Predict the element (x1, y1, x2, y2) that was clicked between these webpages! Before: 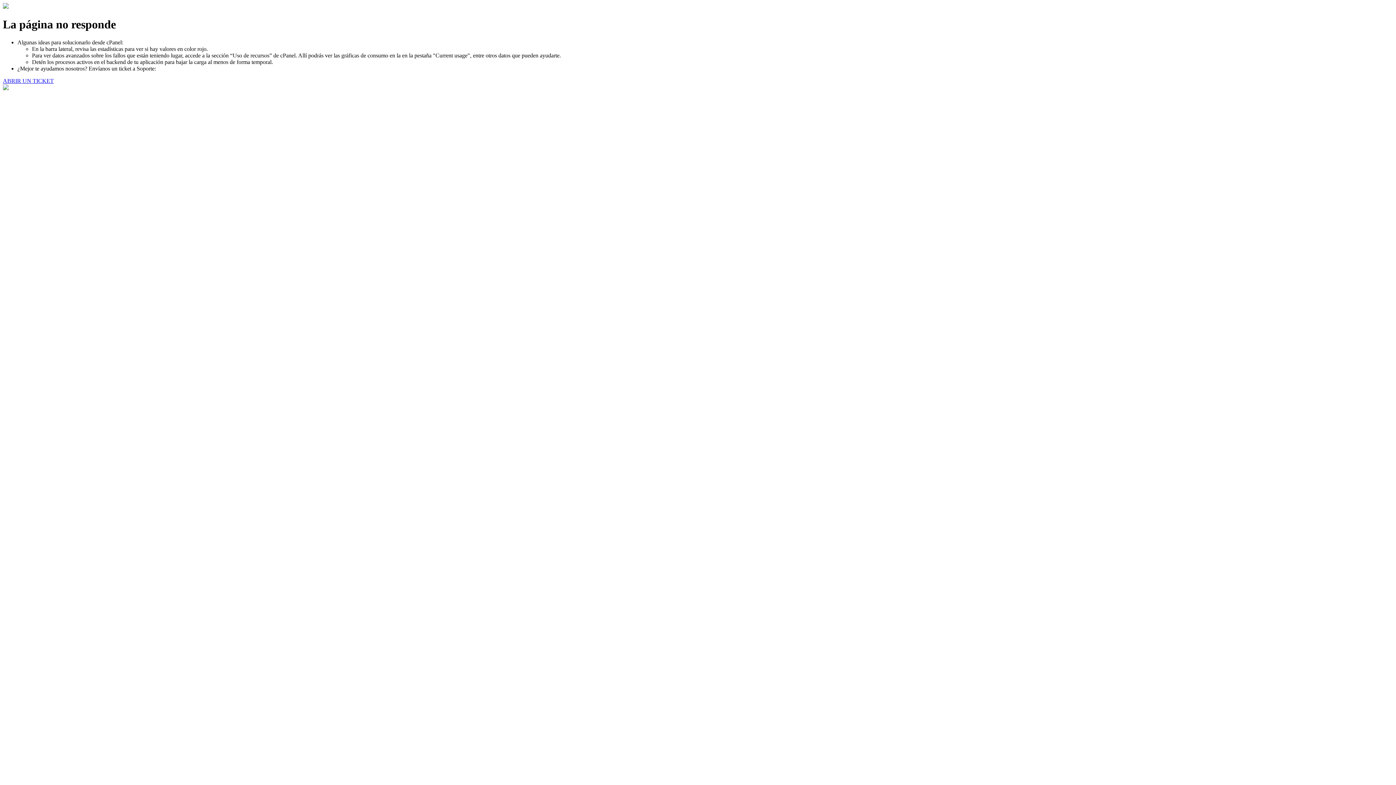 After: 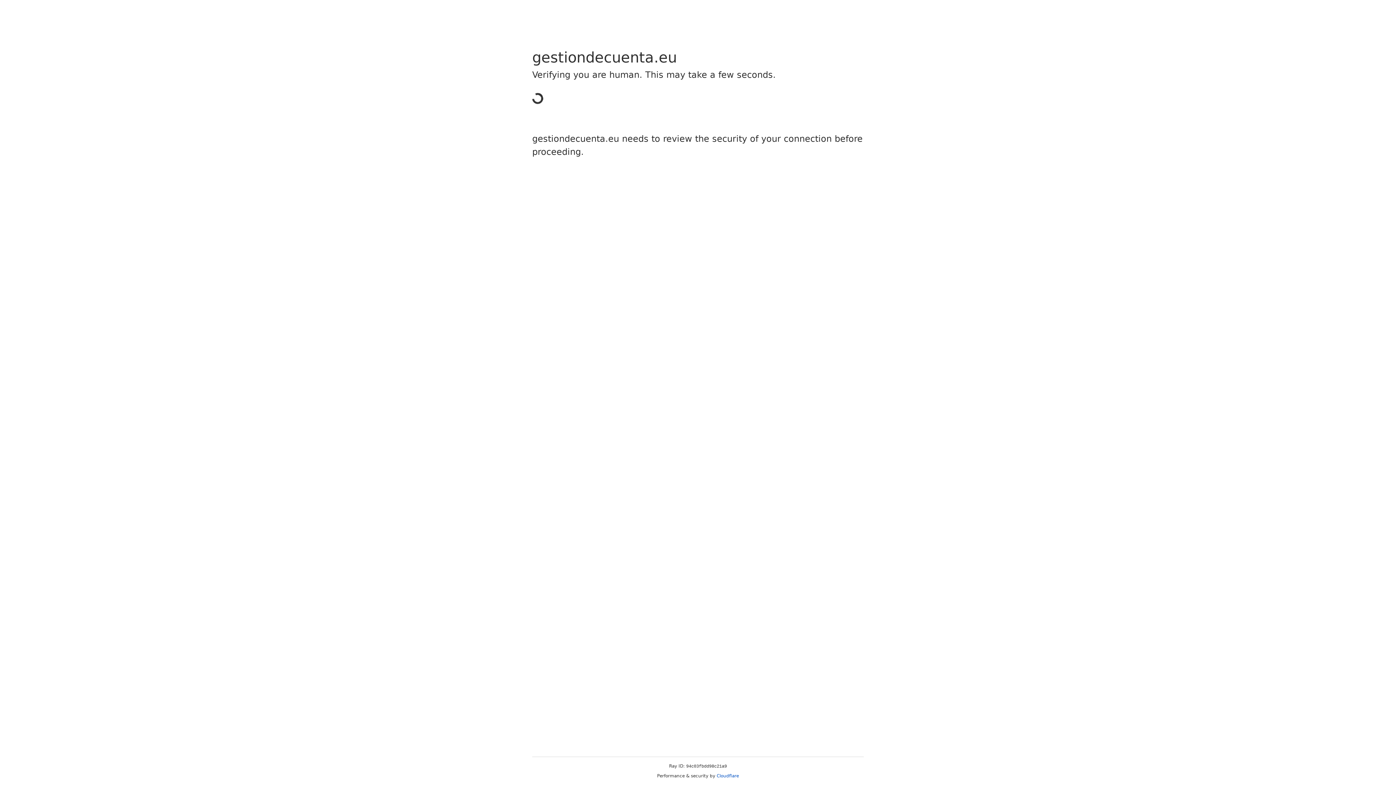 Action: bbox: (2, 77, 53, 83) label: ABRIR UN TICKET